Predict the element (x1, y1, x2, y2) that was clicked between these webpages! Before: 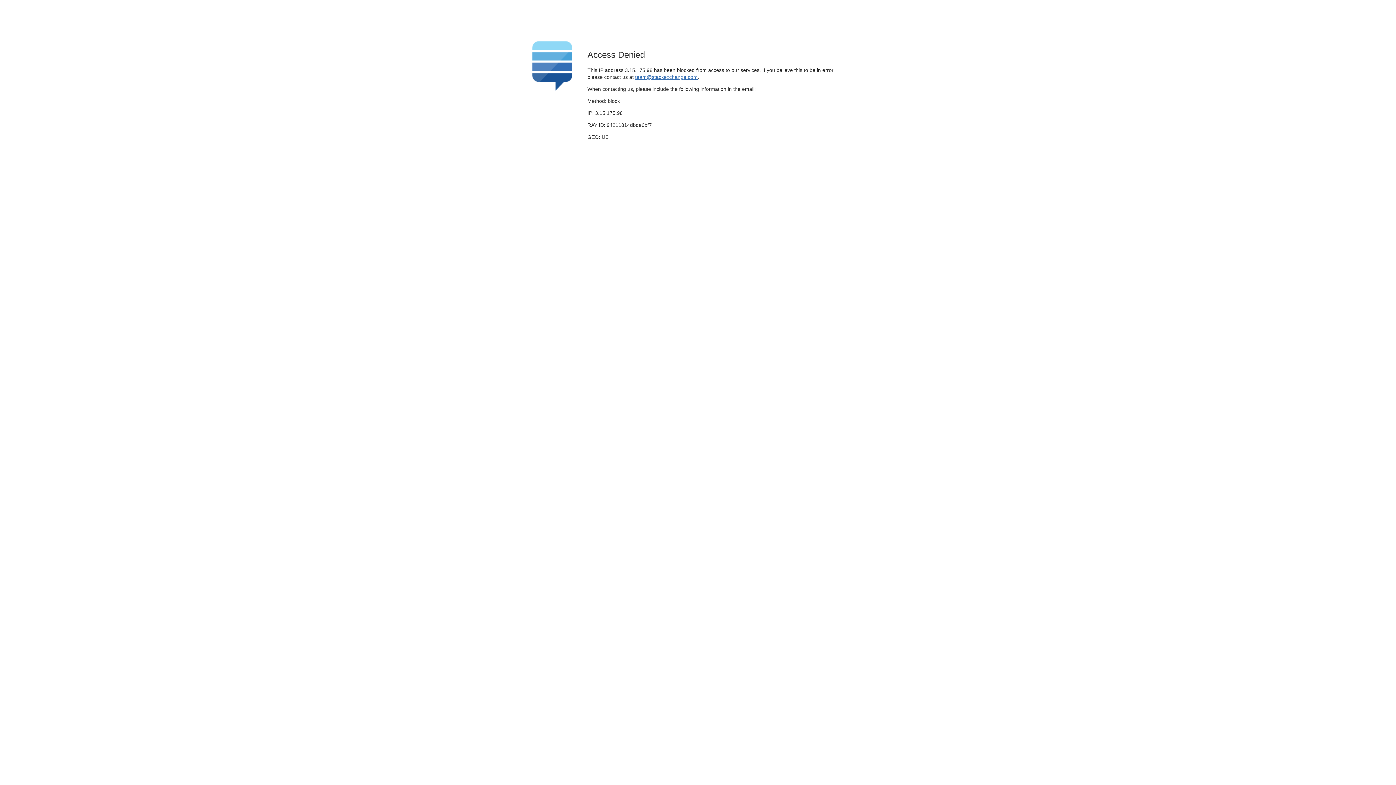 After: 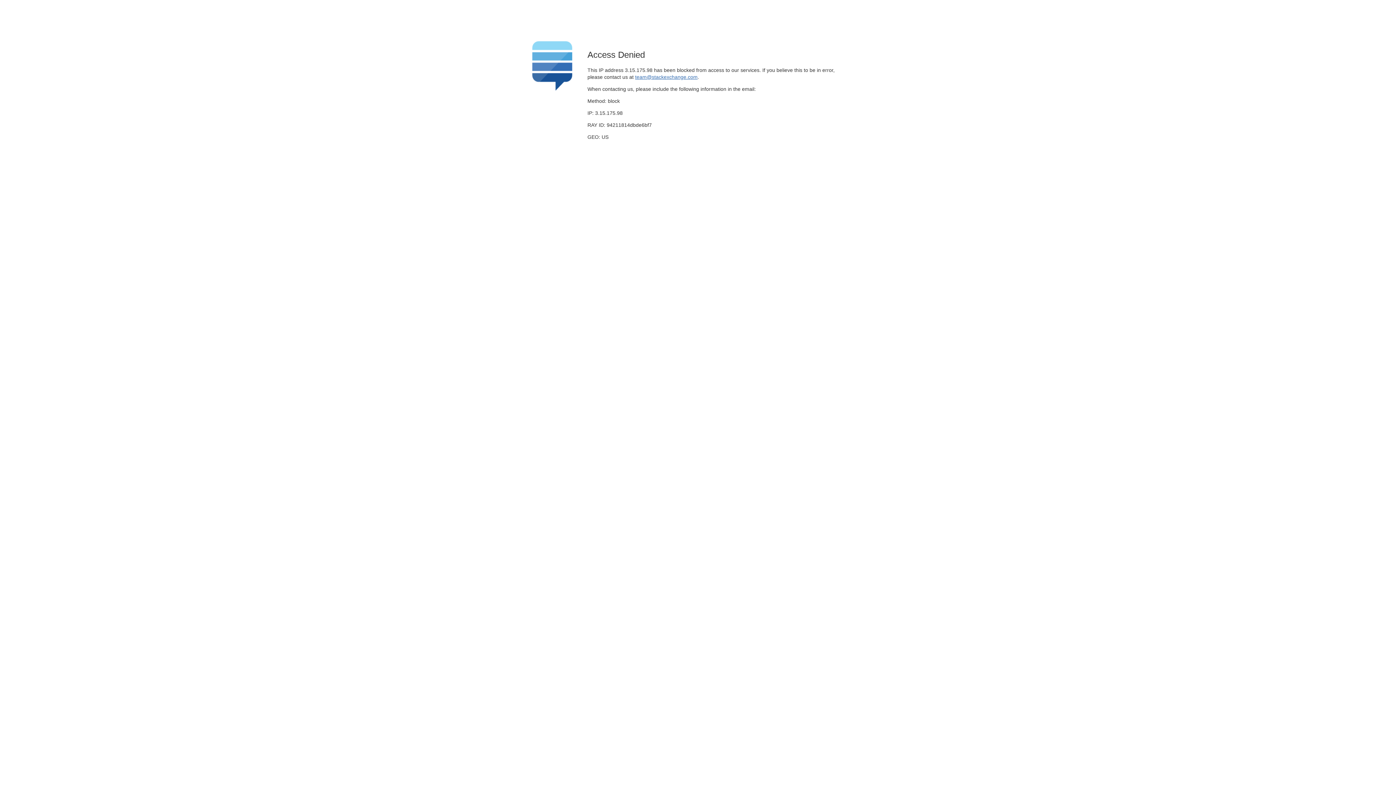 Action: bbox: (635, 74, 697, 79) label: team@stackexchange.com